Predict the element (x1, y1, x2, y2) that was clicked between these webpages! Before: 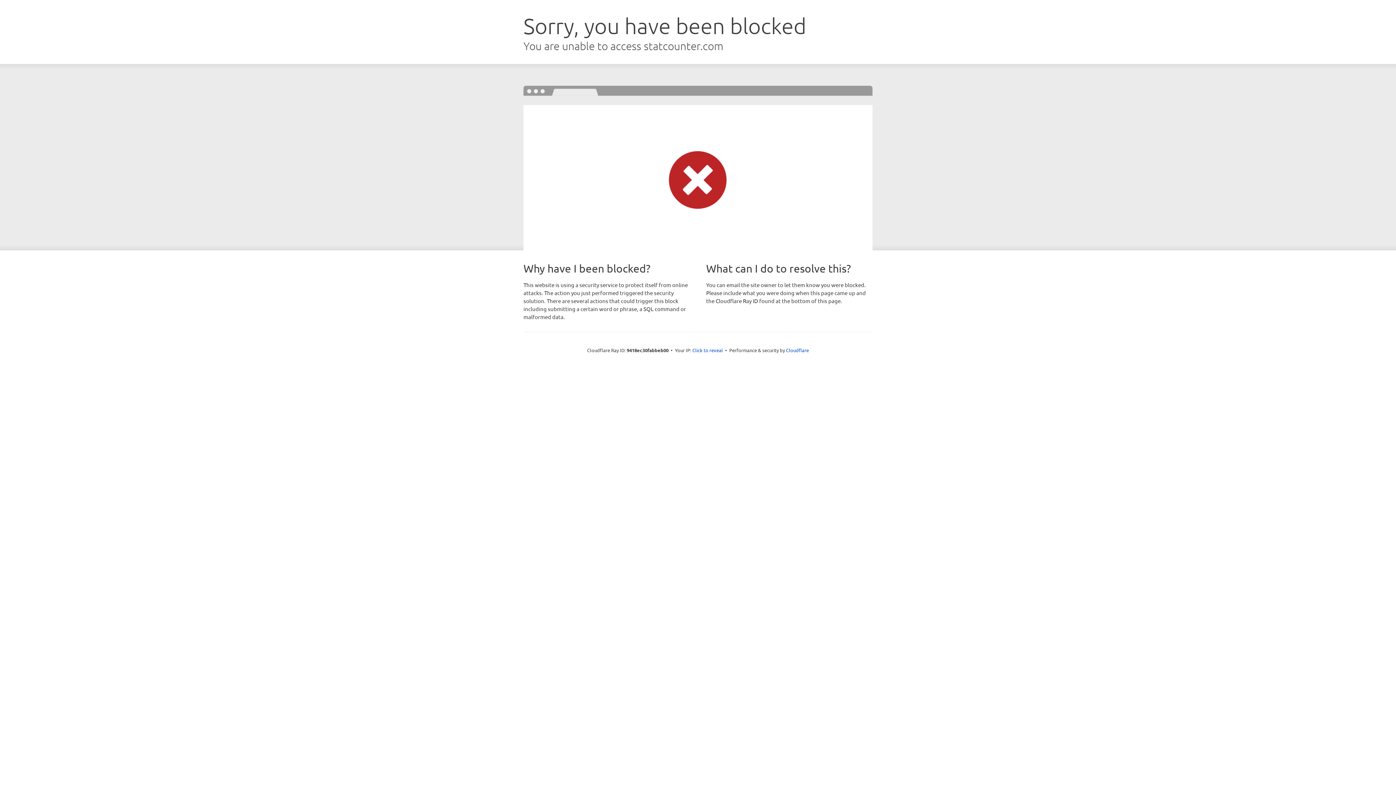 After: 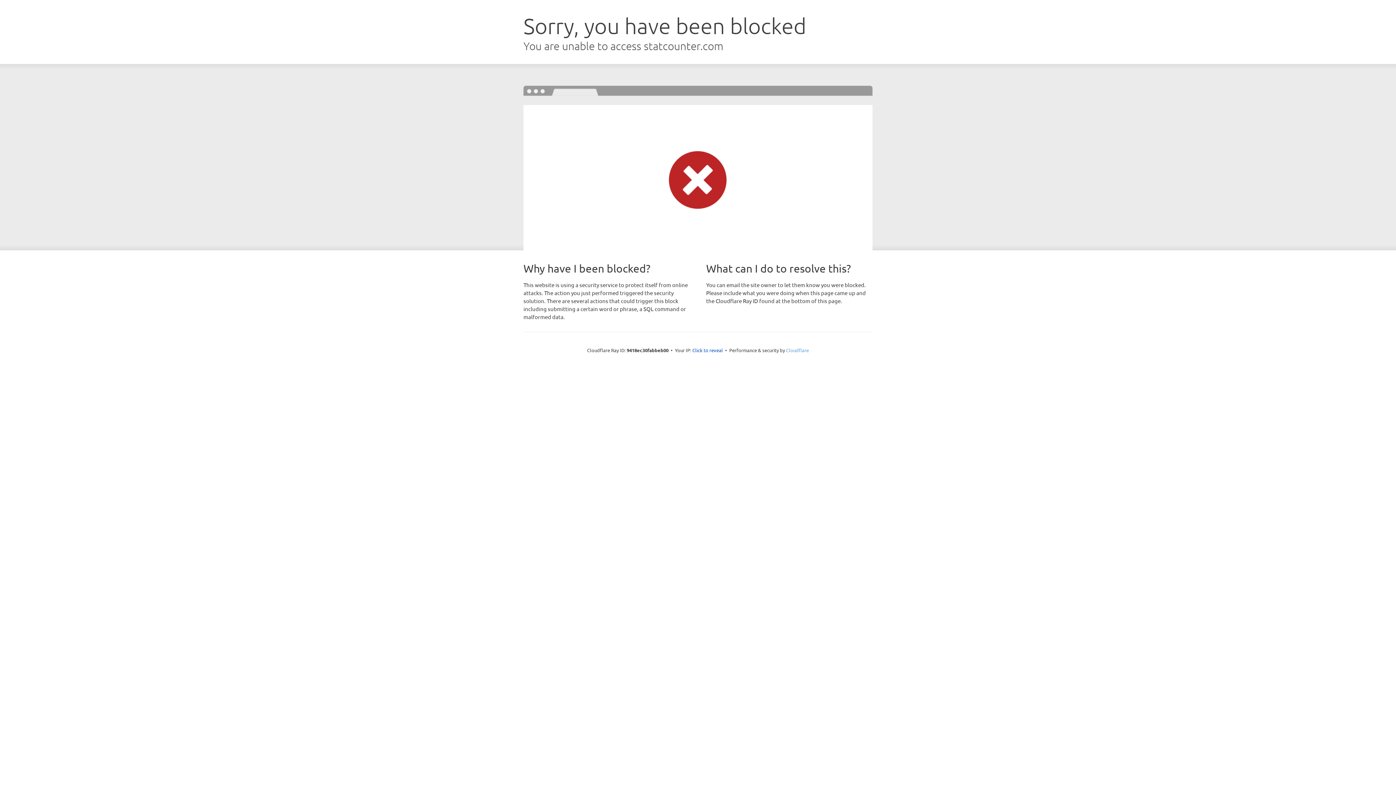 Action: label: Cloudflare bbox: (786, 347, 809, 353)